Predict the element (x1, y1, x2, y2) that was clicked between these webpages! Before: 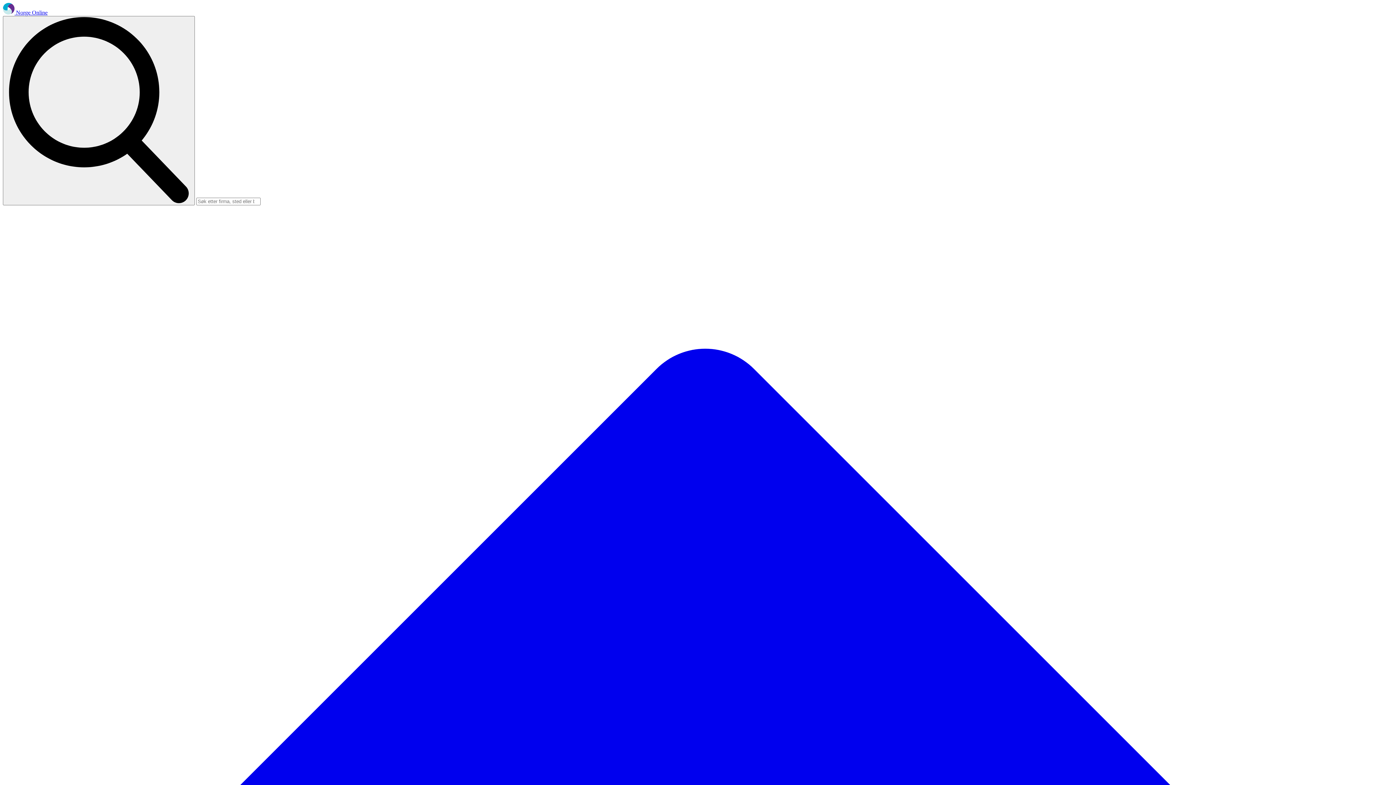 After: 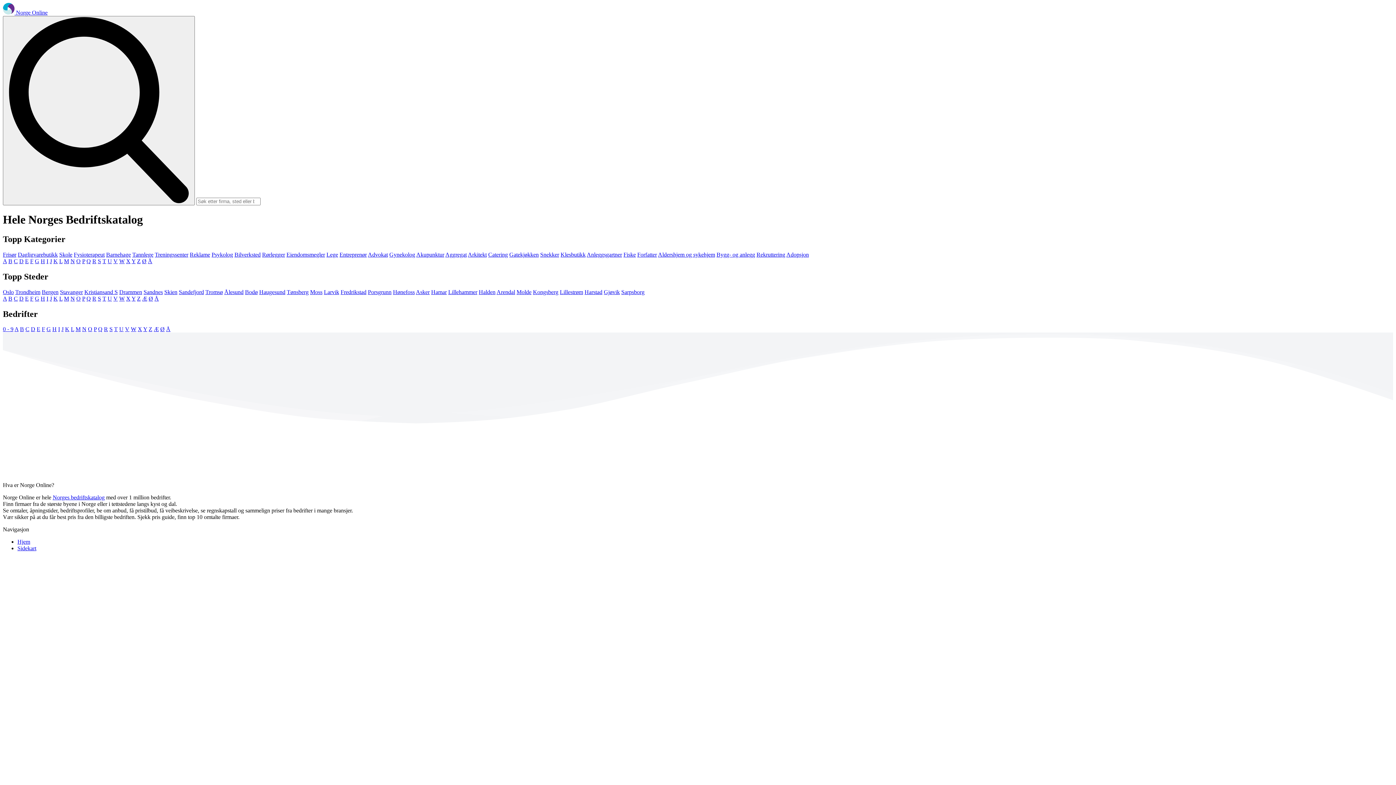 Action: bbox: (2, 9, 16, 15) label:  